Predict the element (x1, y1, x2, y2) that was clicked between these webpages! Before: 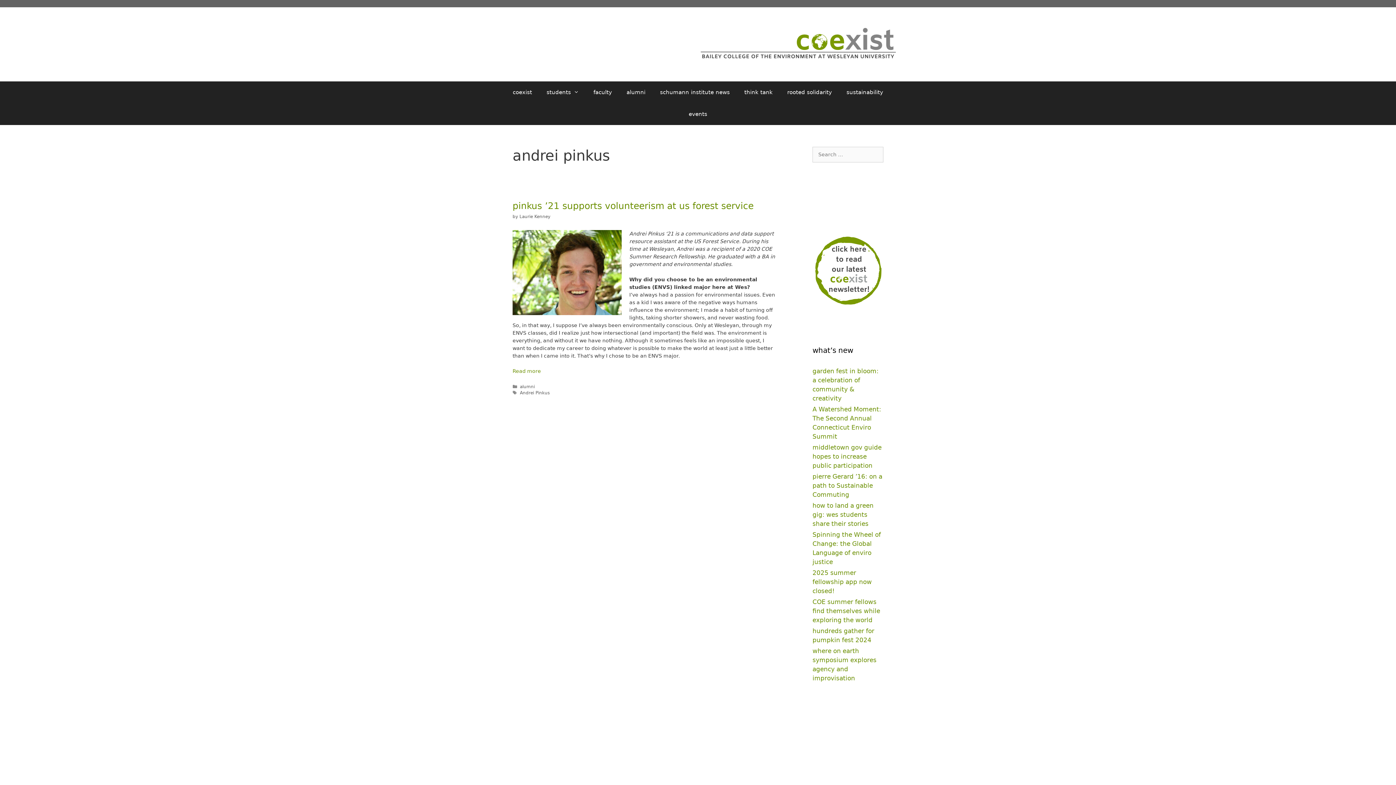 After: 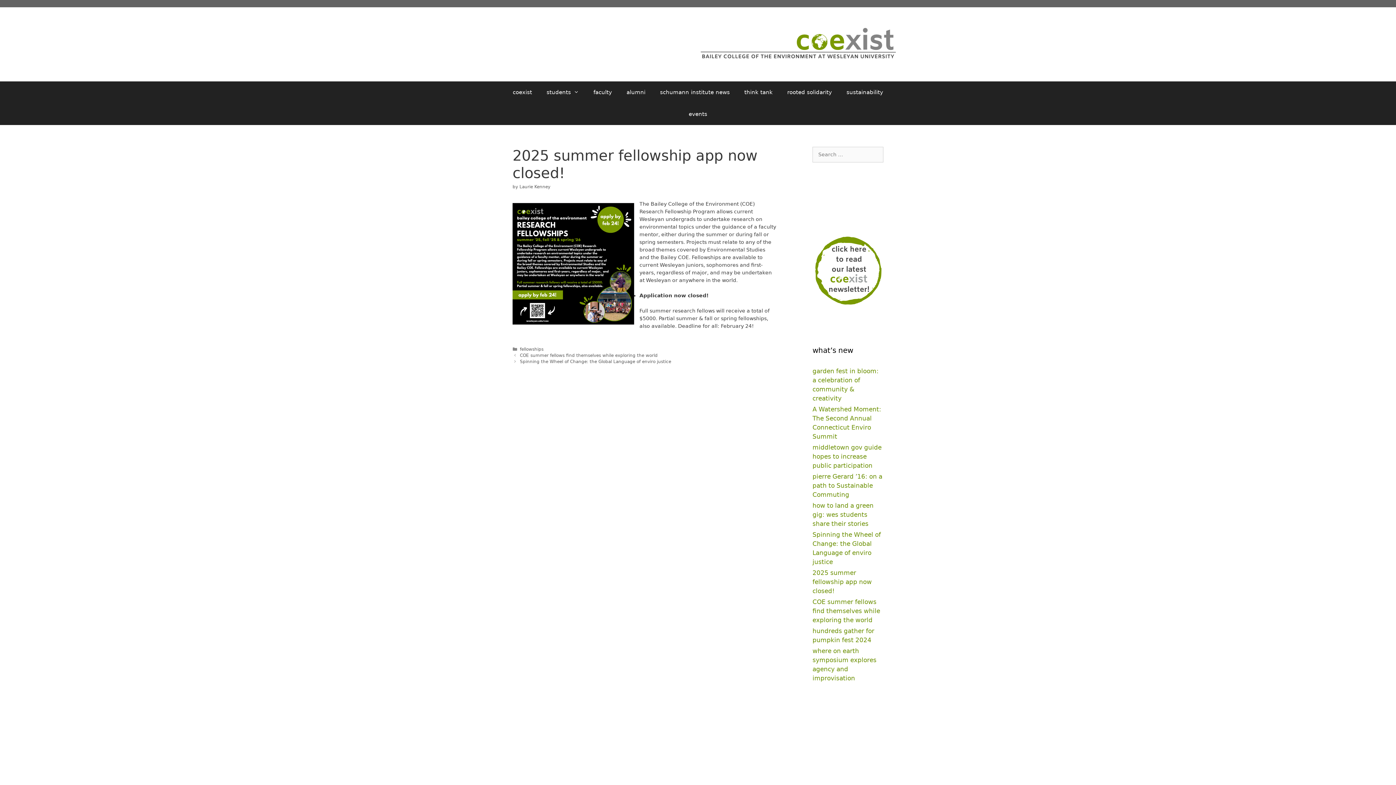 Action: label: 2025 summer fellowship app now closed! bbox: (812, 569, 872, 594)